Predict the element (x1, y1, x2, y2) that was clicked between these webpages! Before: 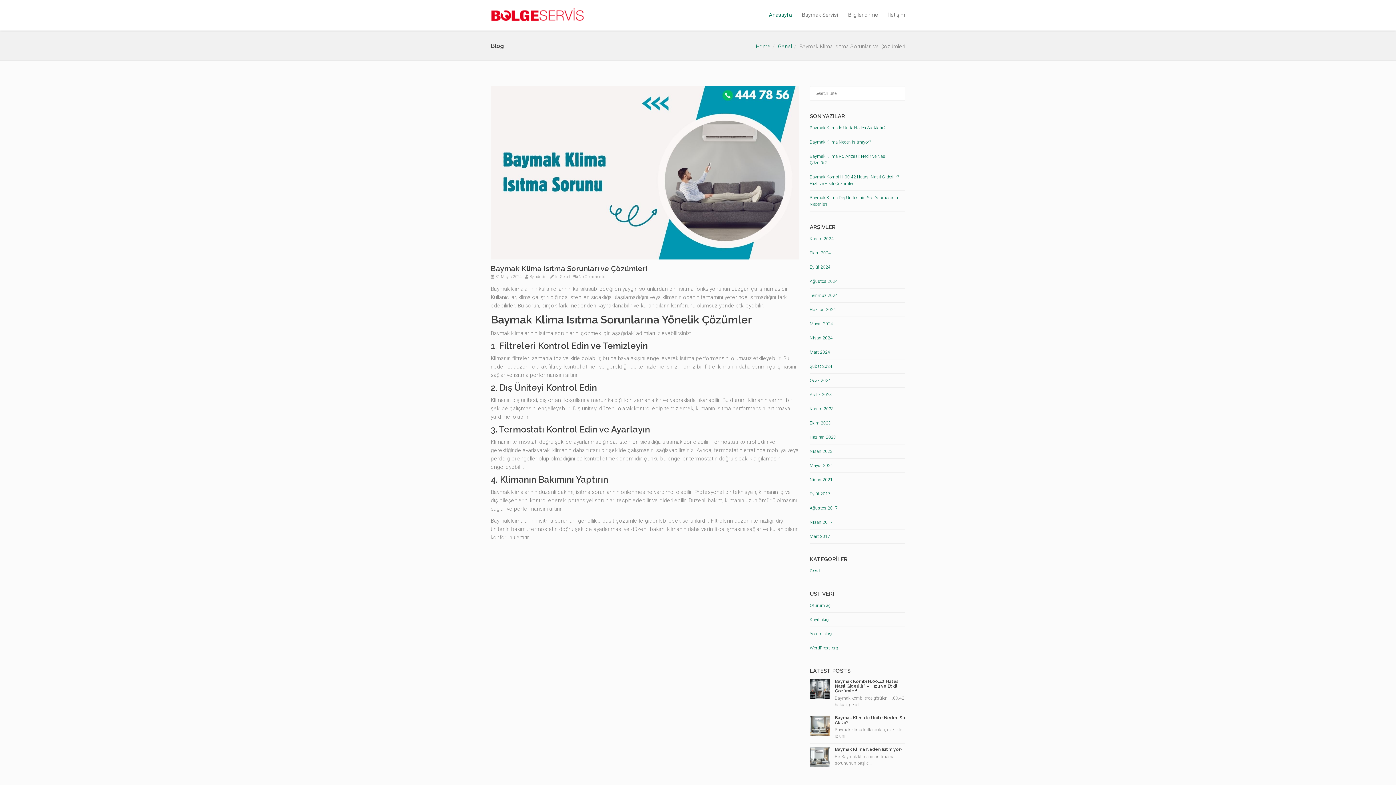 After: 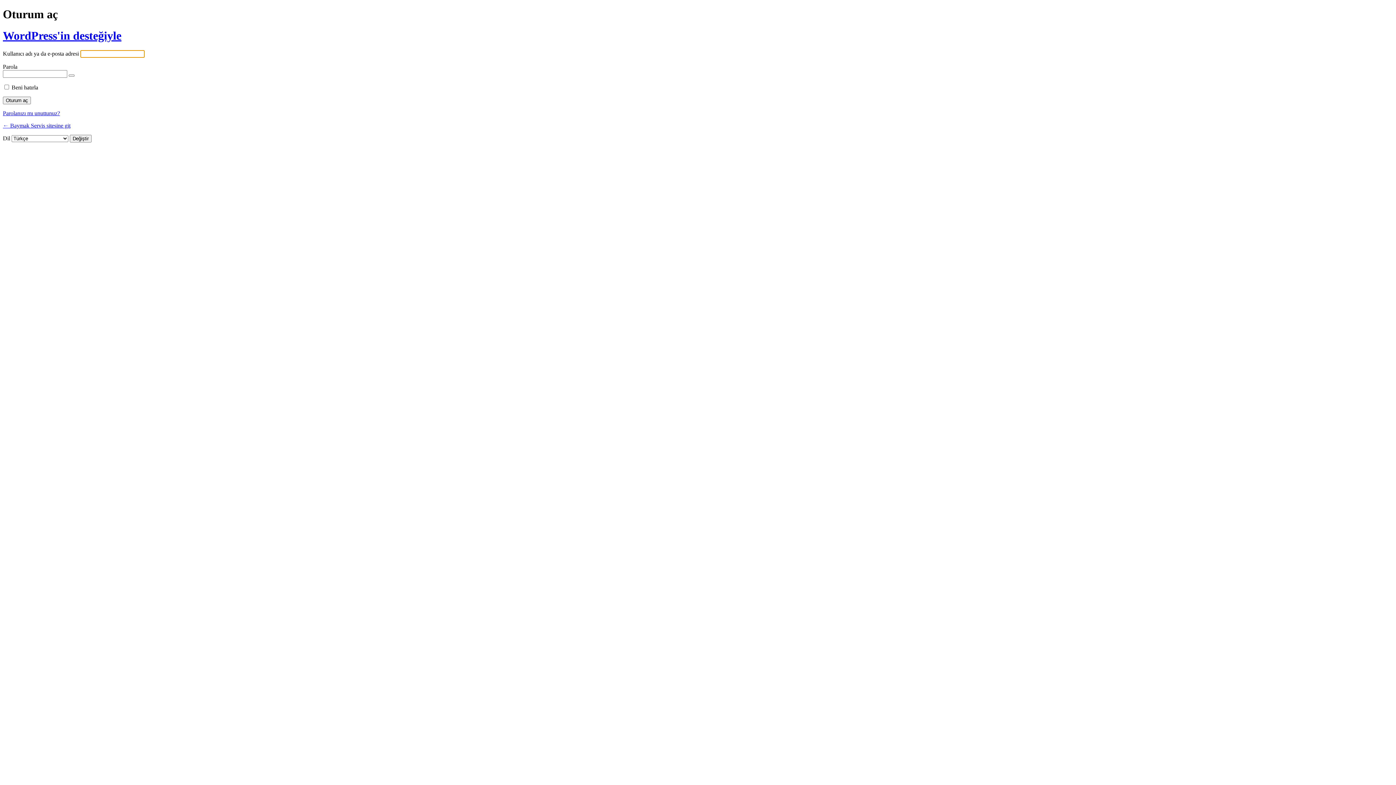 Action: bbox: (810, 603, 830, 608) label: Oturum aç